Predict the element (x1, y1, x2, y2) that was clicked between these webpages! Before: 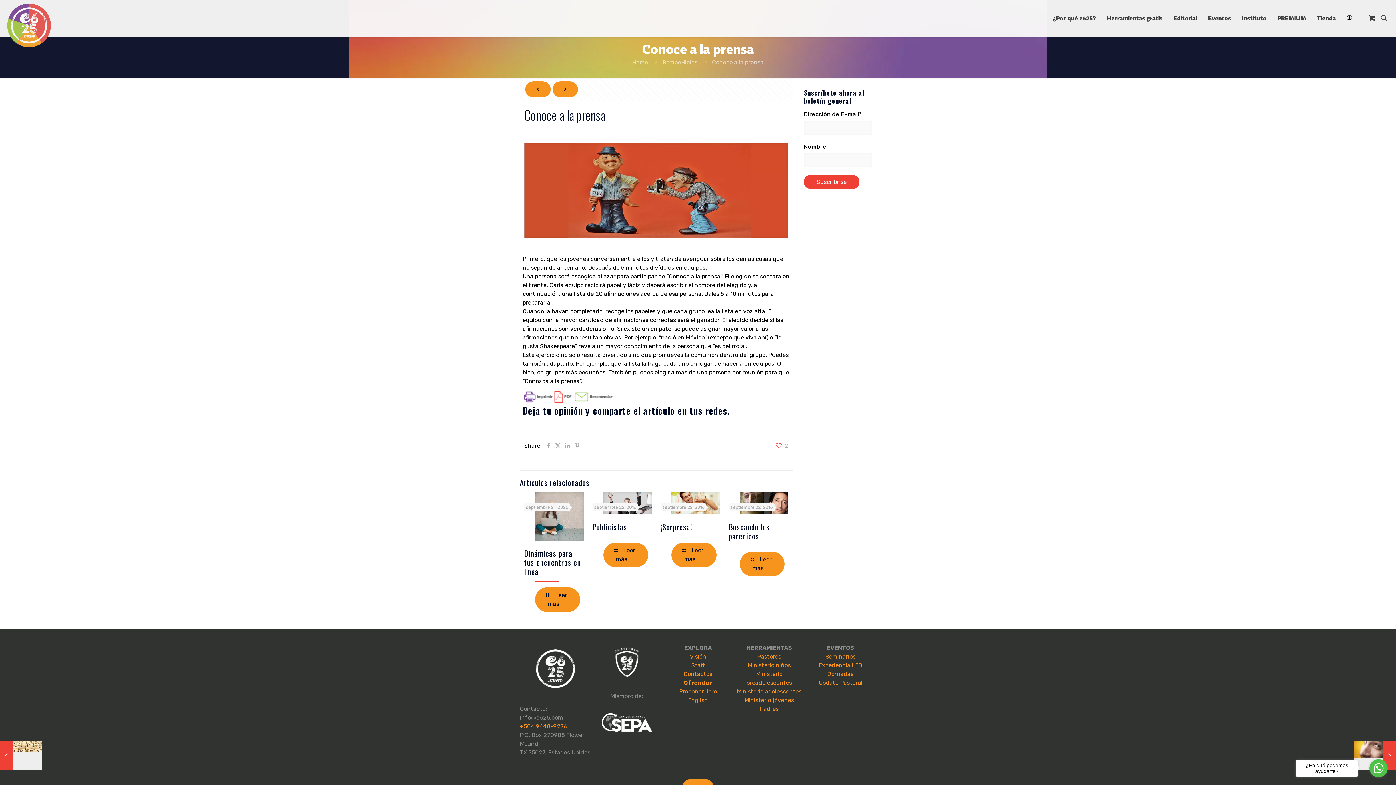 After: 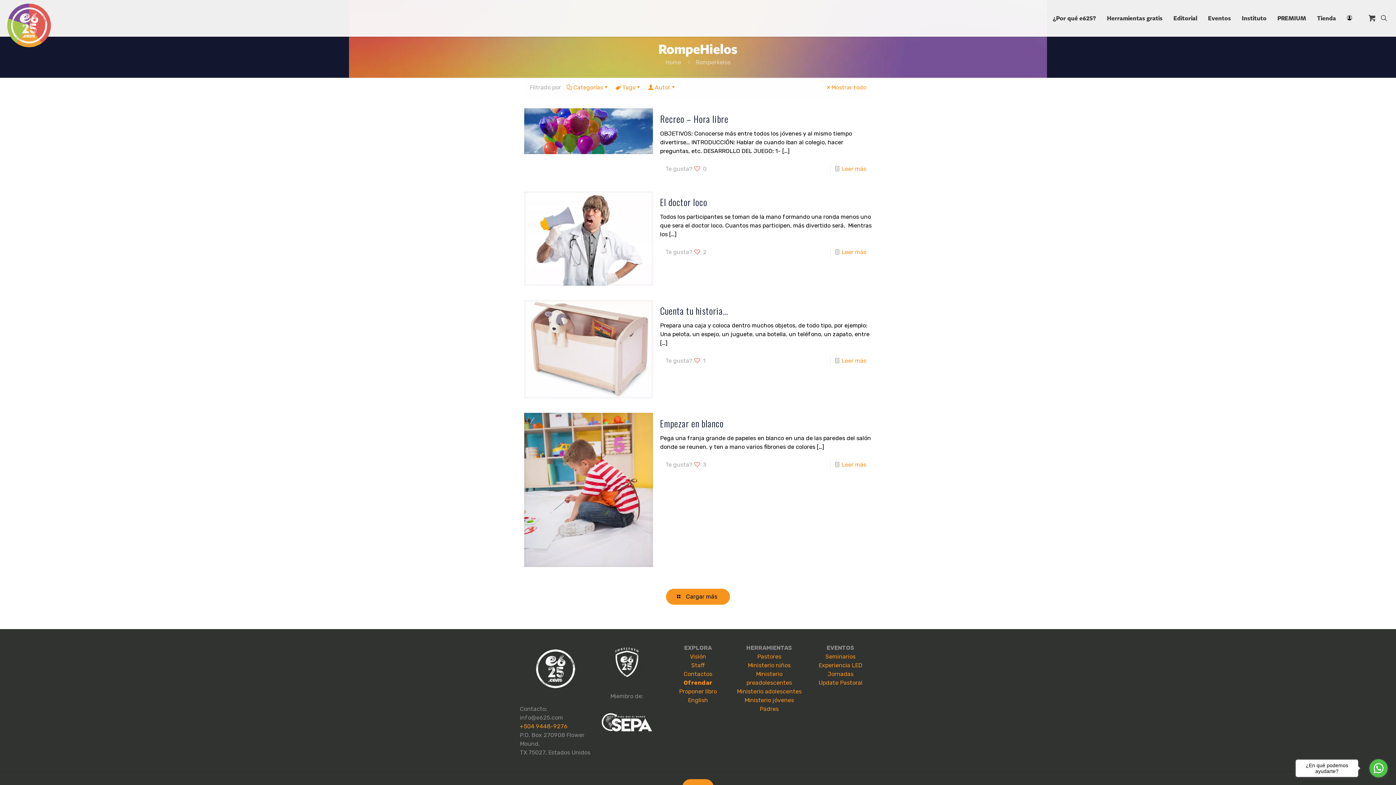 Action: bbox: (662, 58, 697, 65) label: RompeHielos